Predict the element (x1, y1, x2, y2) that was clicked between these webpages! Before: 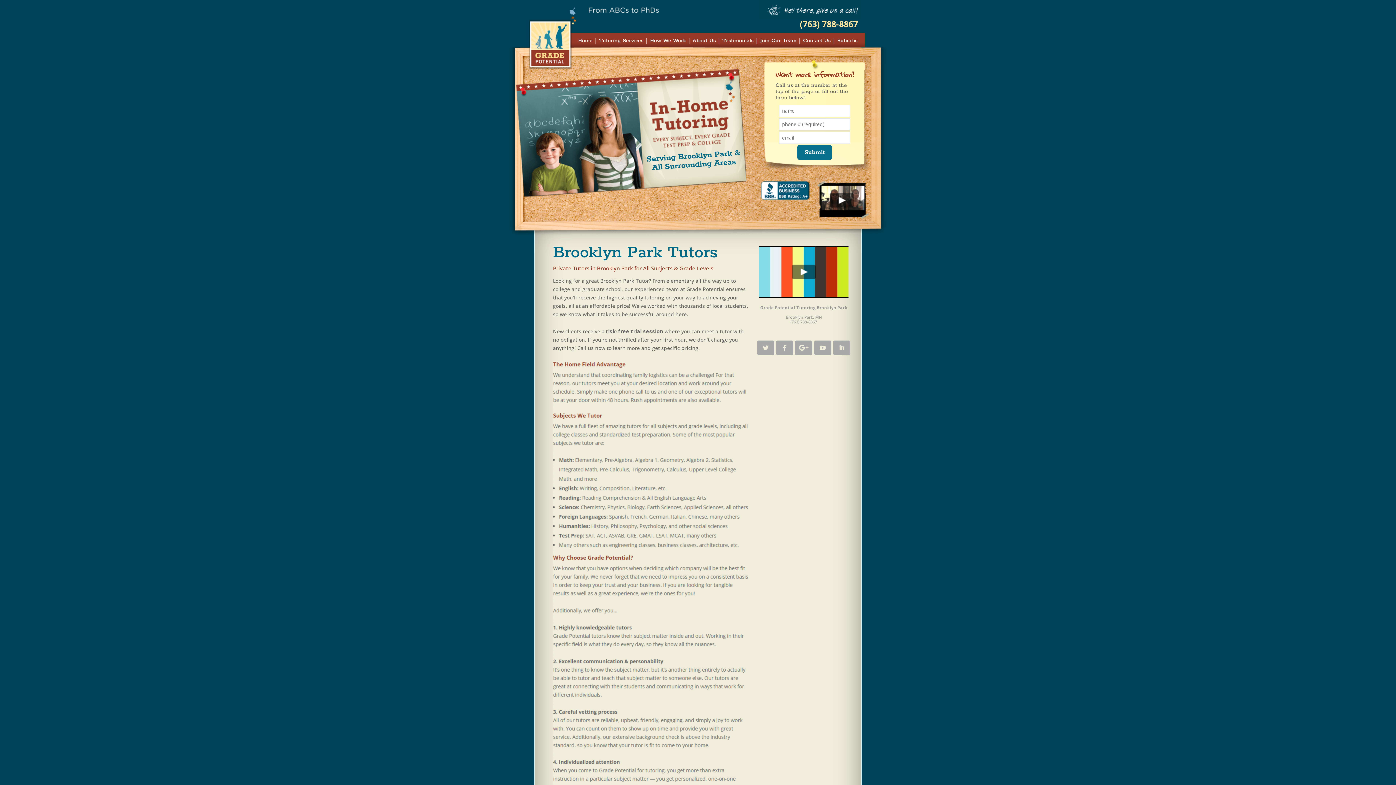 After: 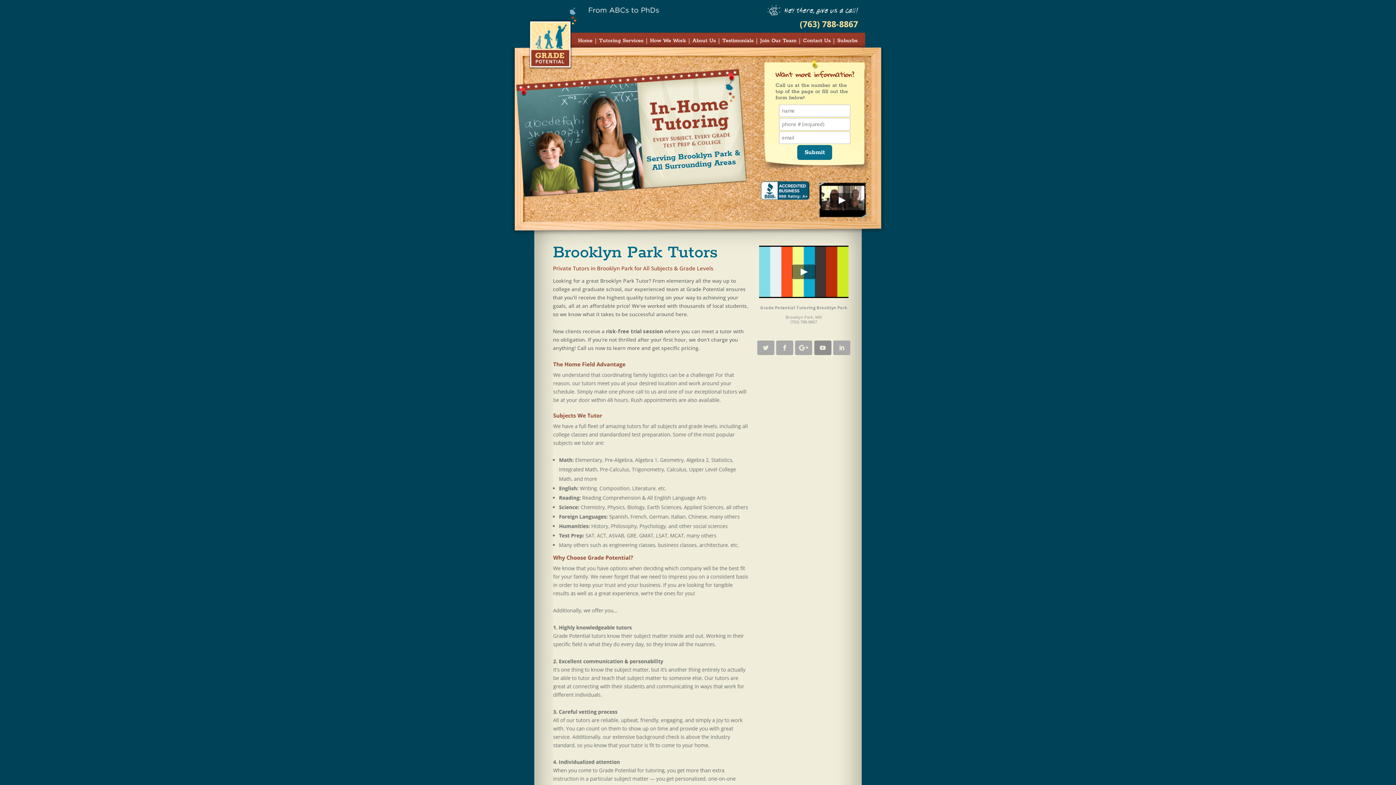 Action: bbox: (814, 340, 831, 355)